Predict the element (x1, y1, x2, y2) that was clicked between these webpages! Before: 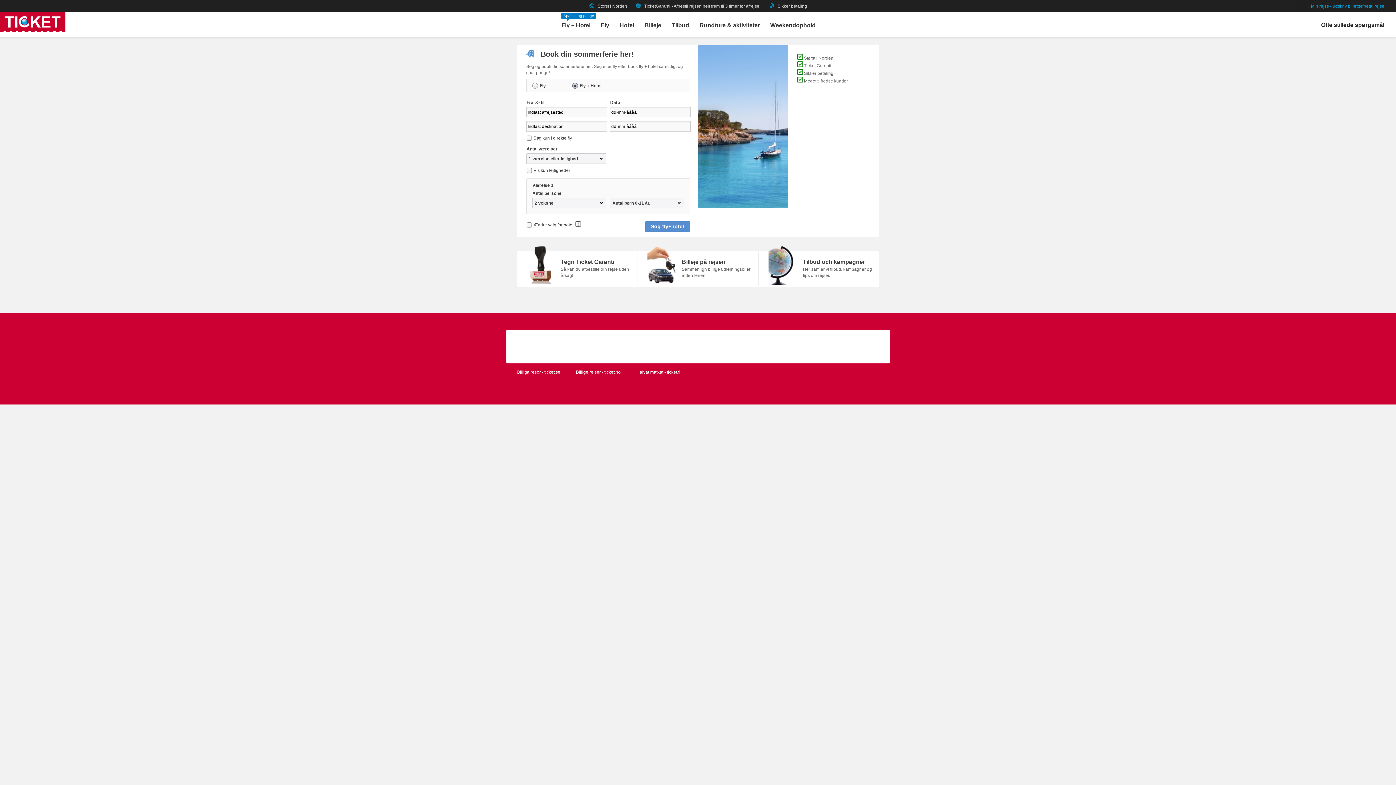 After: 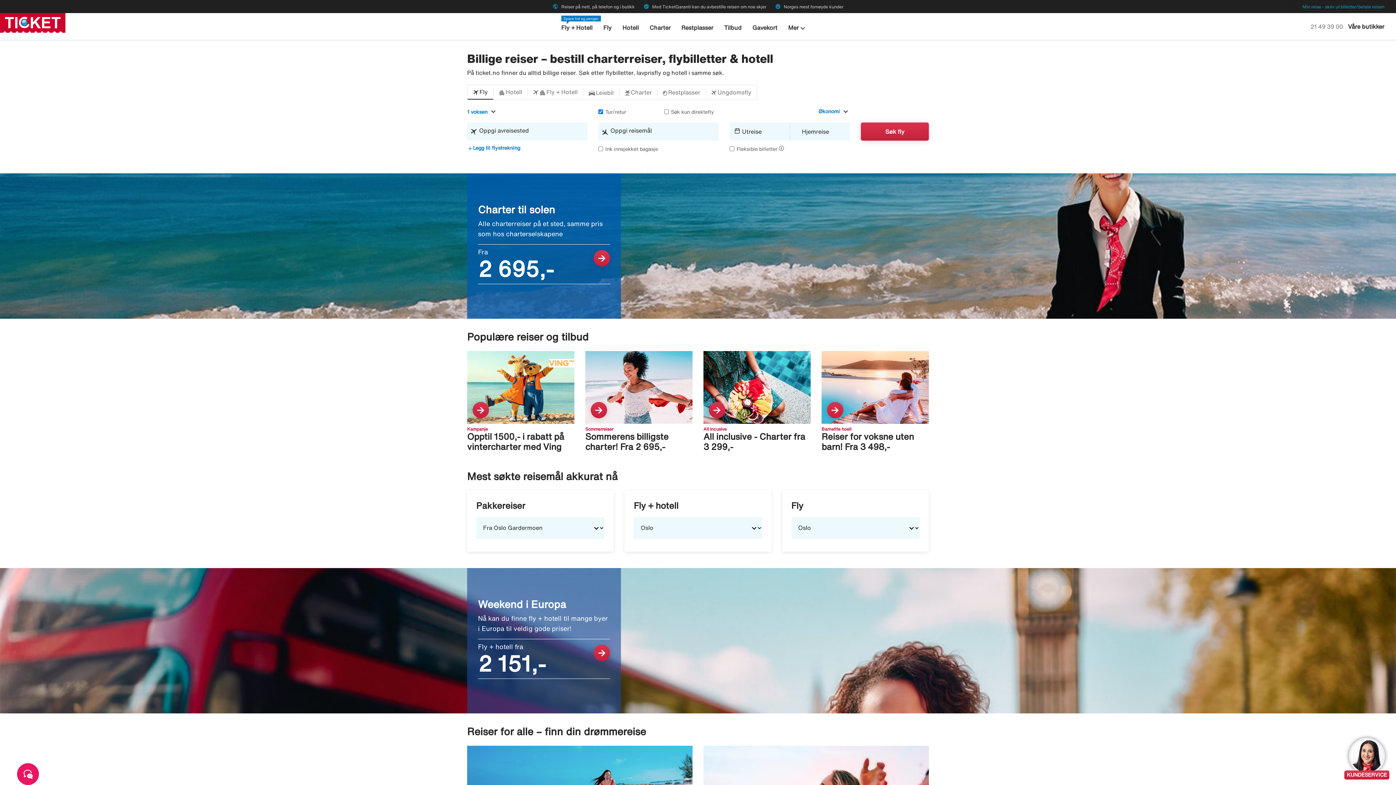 Action: bbox: (576, 369, 620, 374) label: Billige reiser - ticket.no